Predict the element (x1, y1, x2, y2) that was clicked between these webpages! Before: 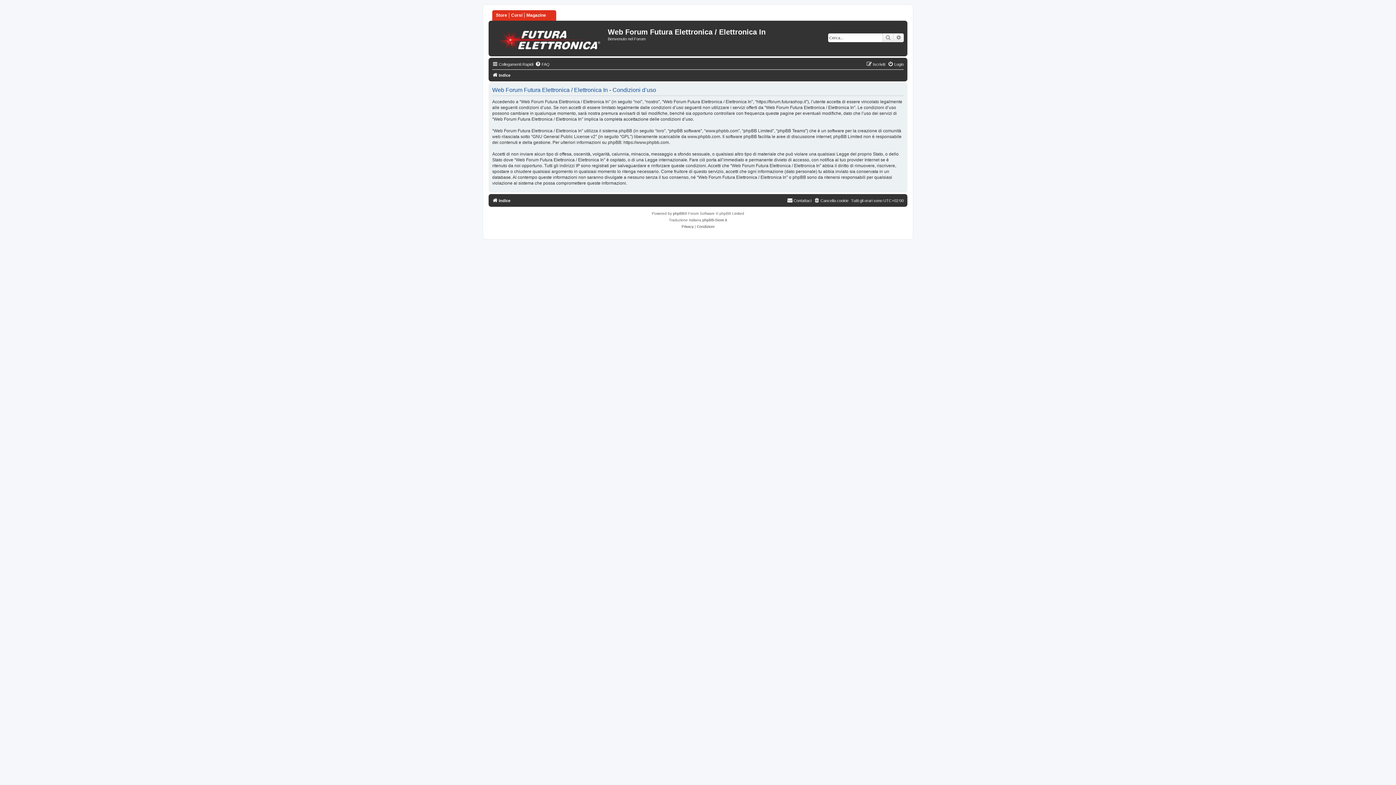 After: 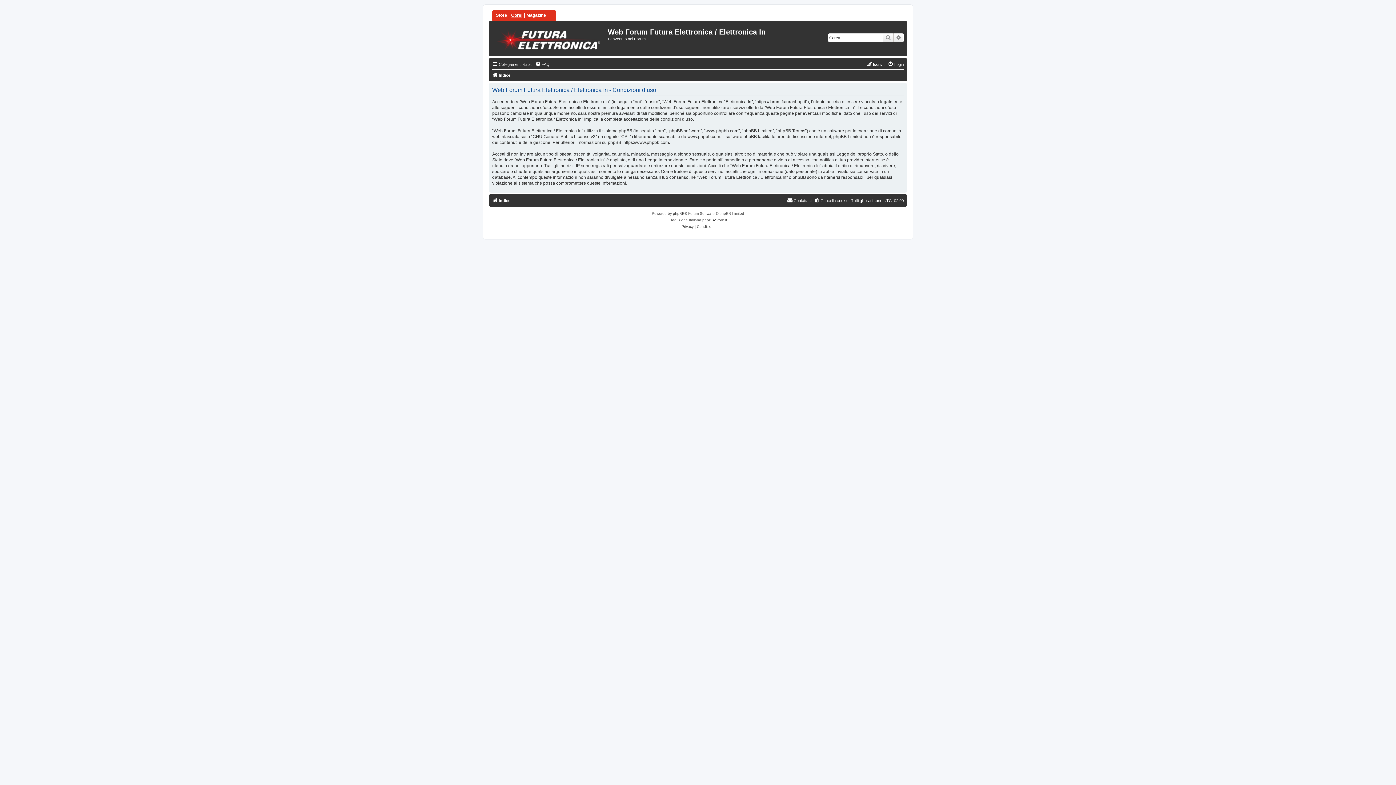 Action: bbox: (511, 12, 522, 17) label: Corsi